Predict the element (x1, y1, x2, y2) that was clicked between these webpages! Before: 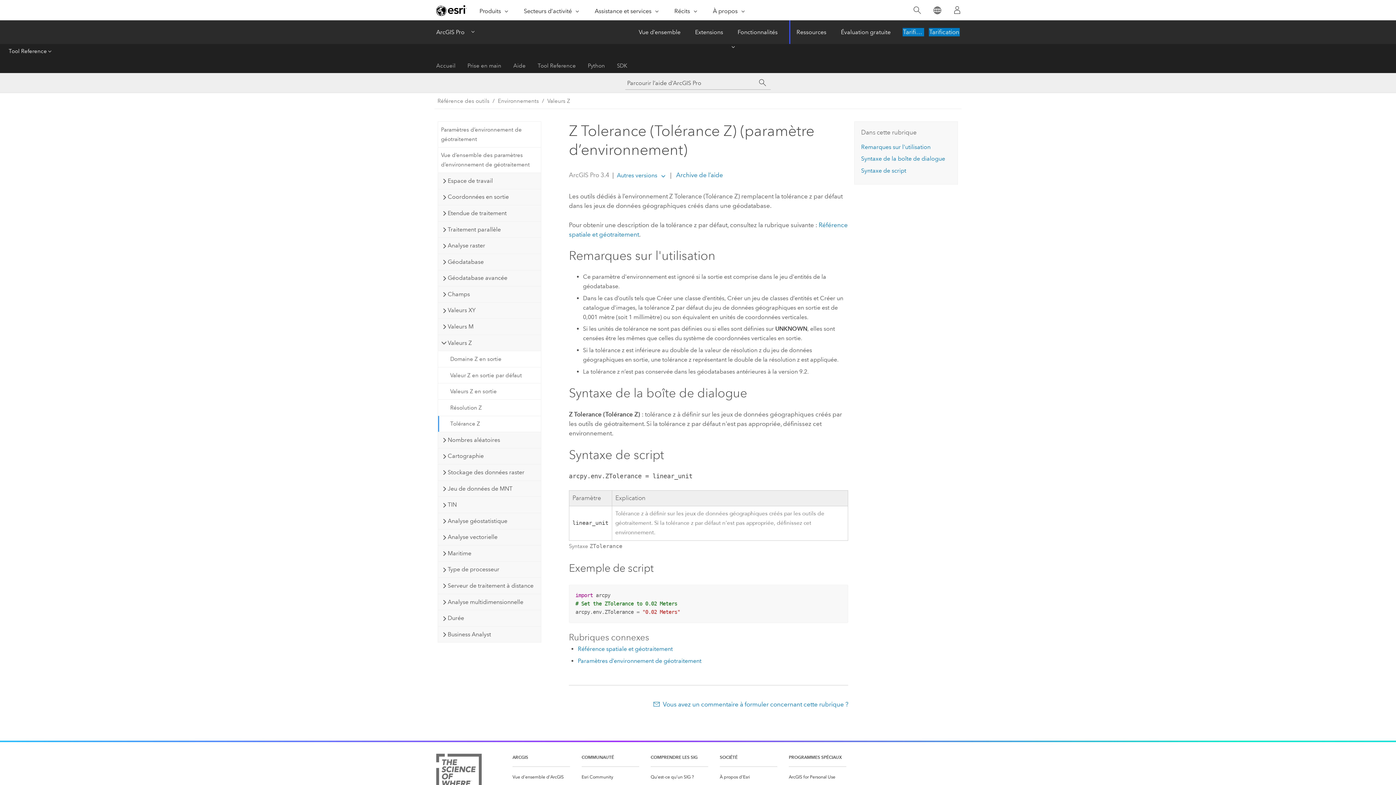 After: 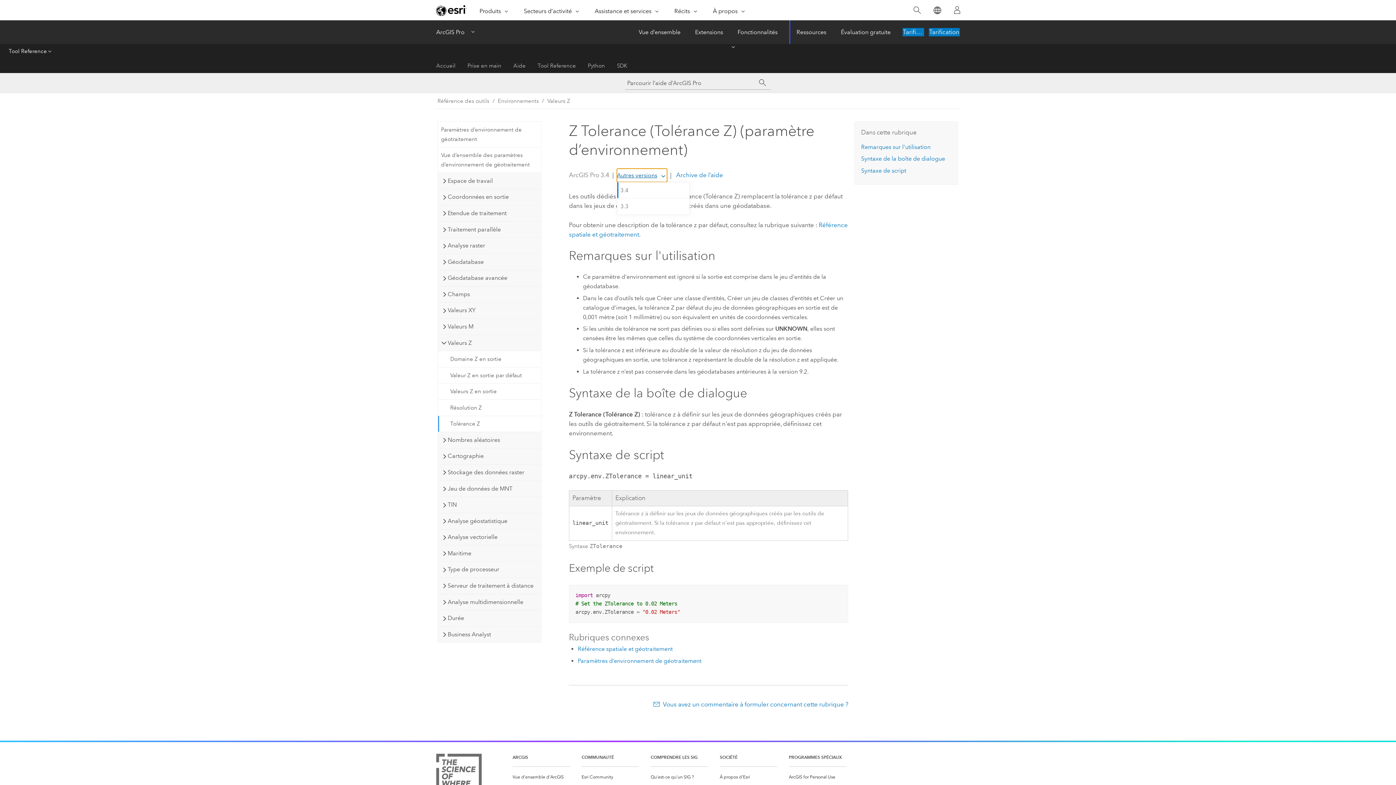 Action: label: Autres versions bbox: (617, 168, 667, 182)